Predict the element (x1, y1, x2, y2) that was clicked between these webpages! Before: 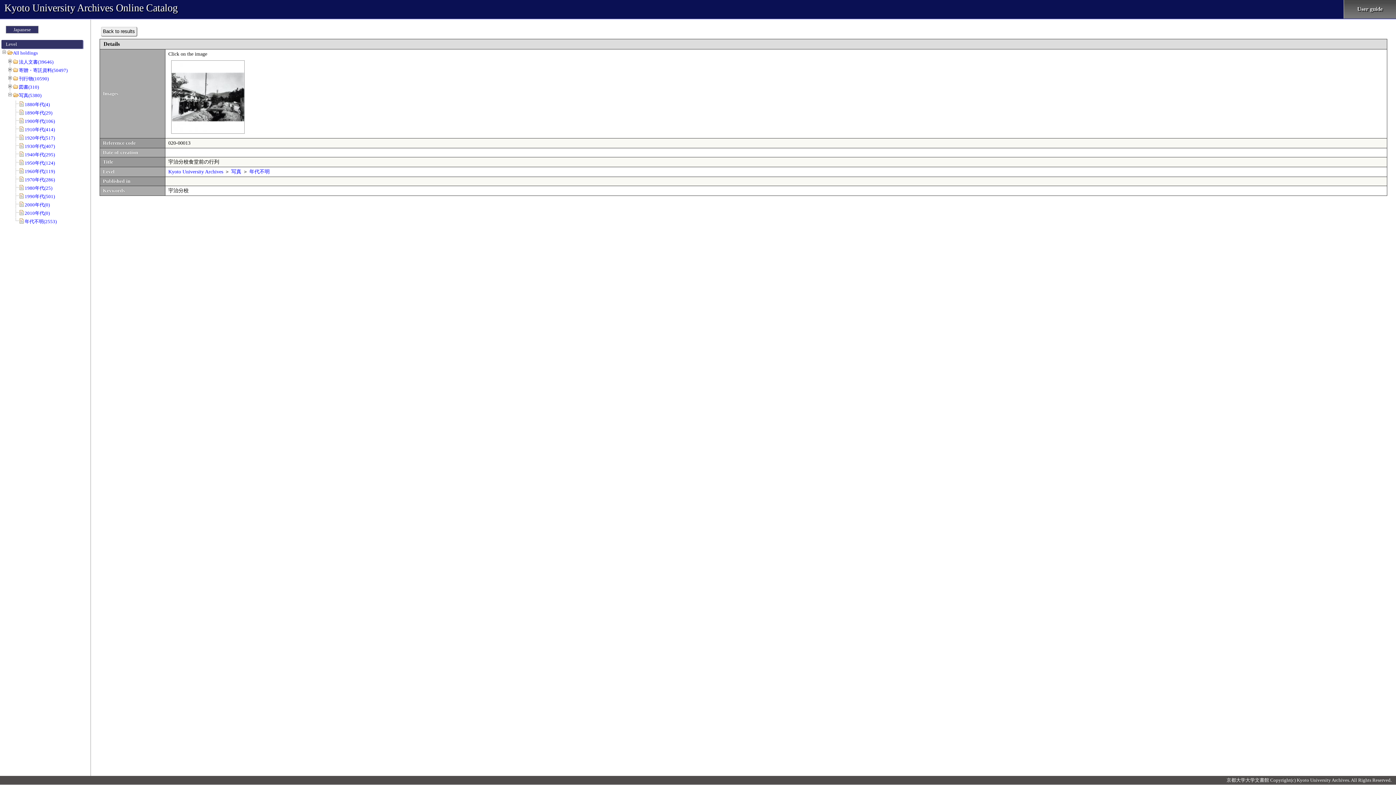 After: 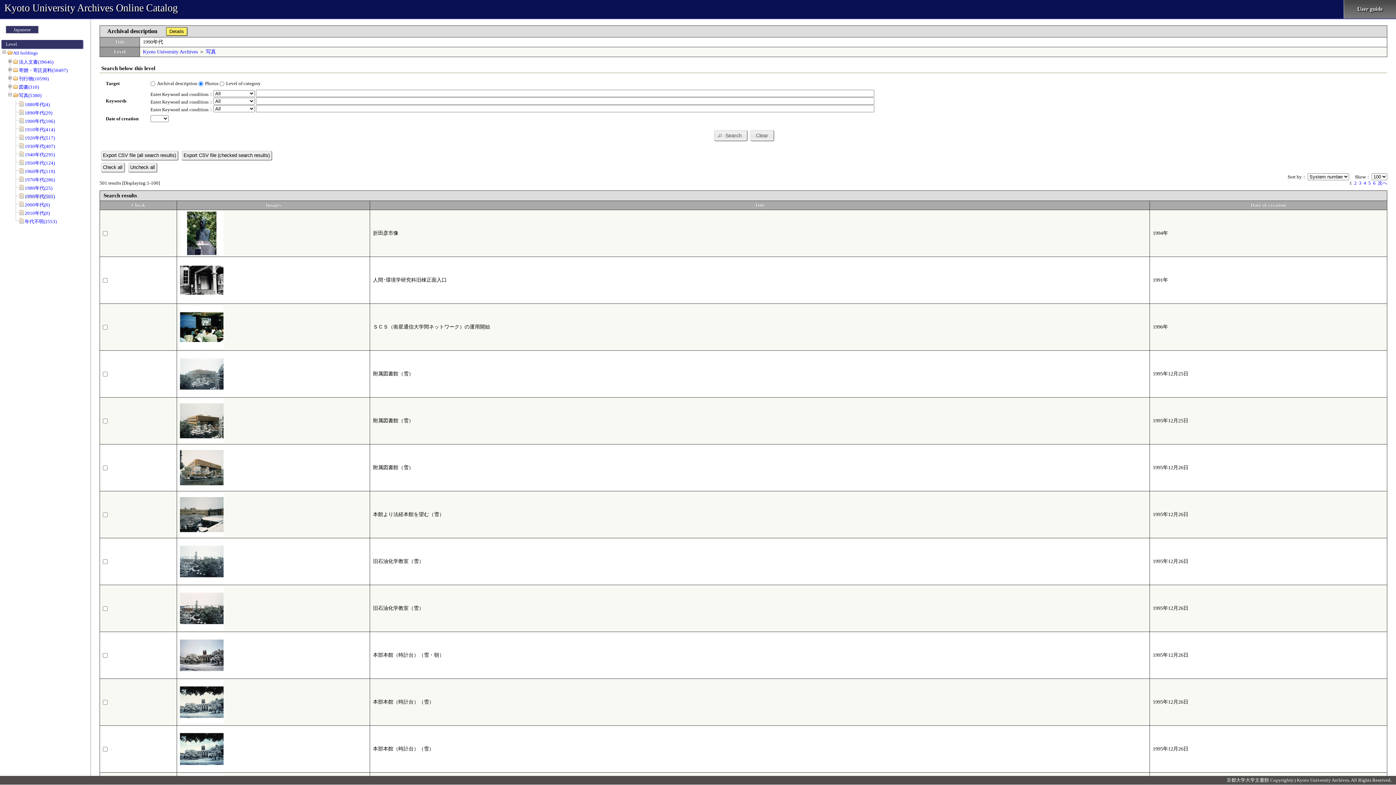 Action: label: 1990年代(501) bbox: (24, 193, 54, 199)